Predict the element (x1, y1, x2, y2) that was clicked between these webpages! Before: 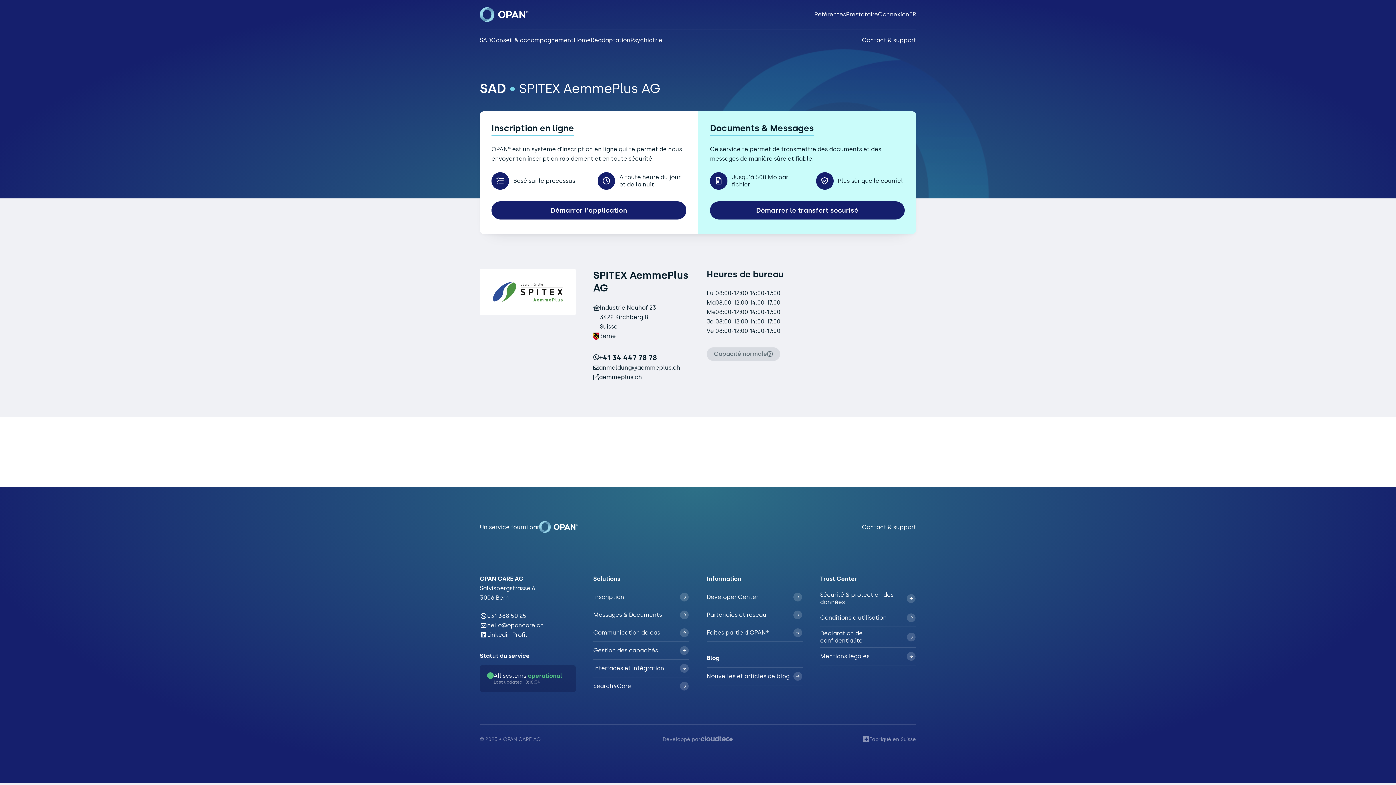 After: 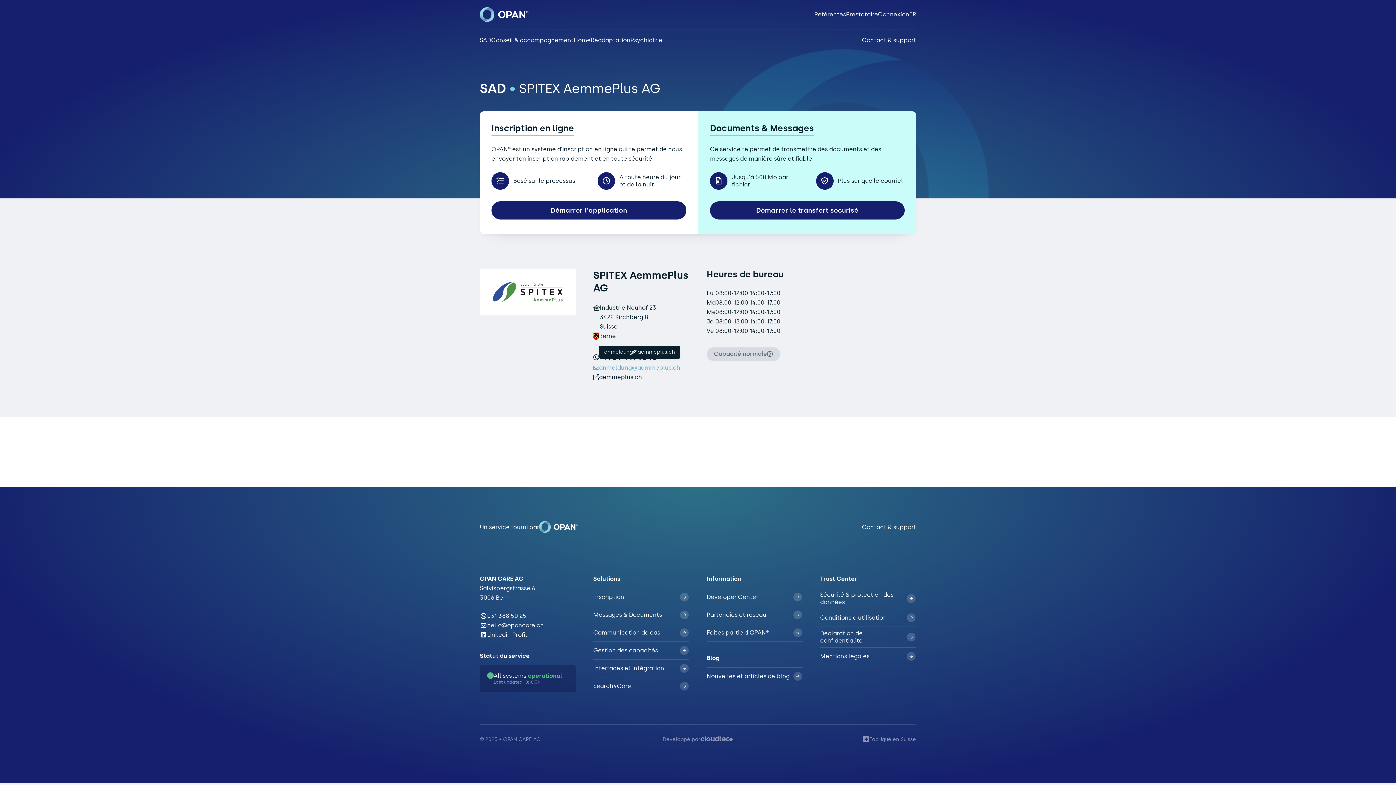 Action: label: anmeldung@aemmeplus.ch bbox: (593, 363, 680, 372)